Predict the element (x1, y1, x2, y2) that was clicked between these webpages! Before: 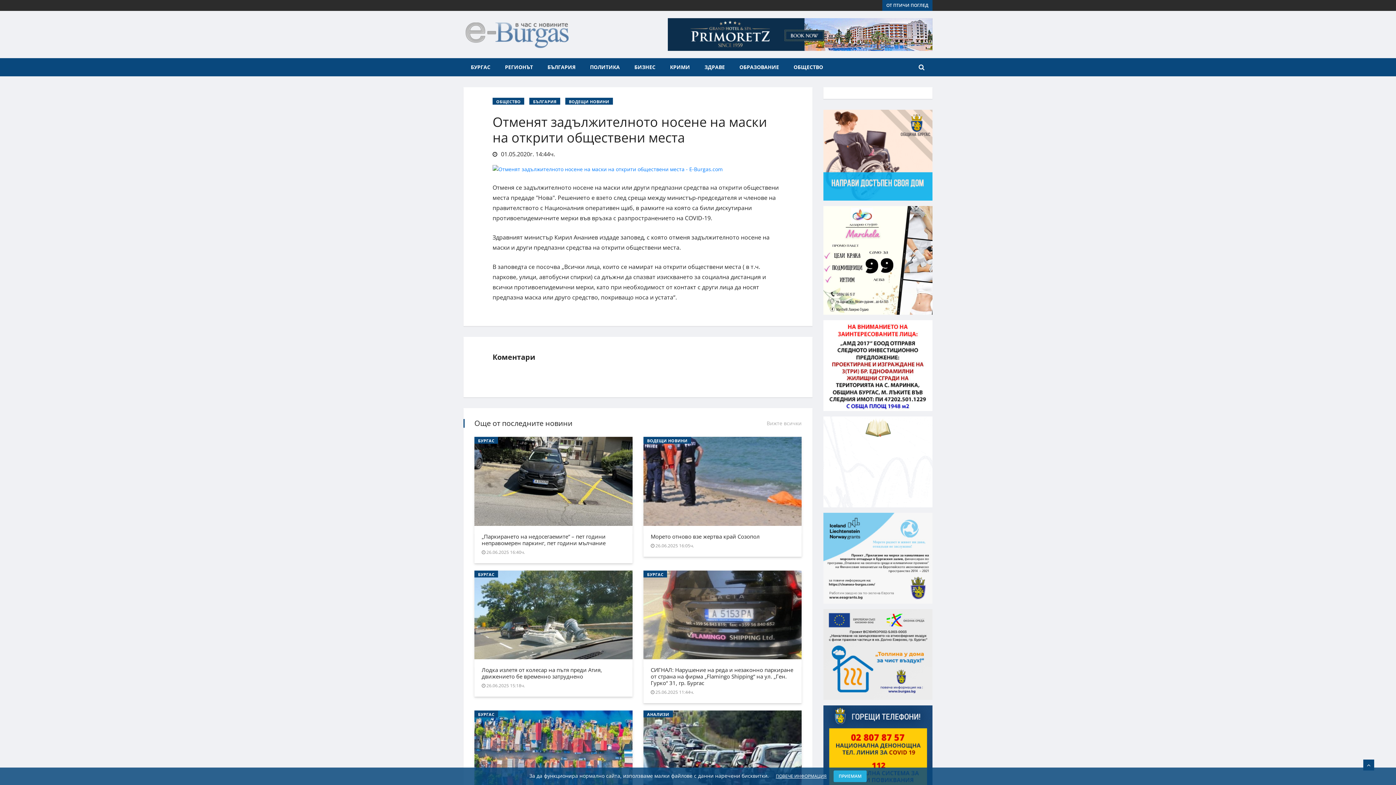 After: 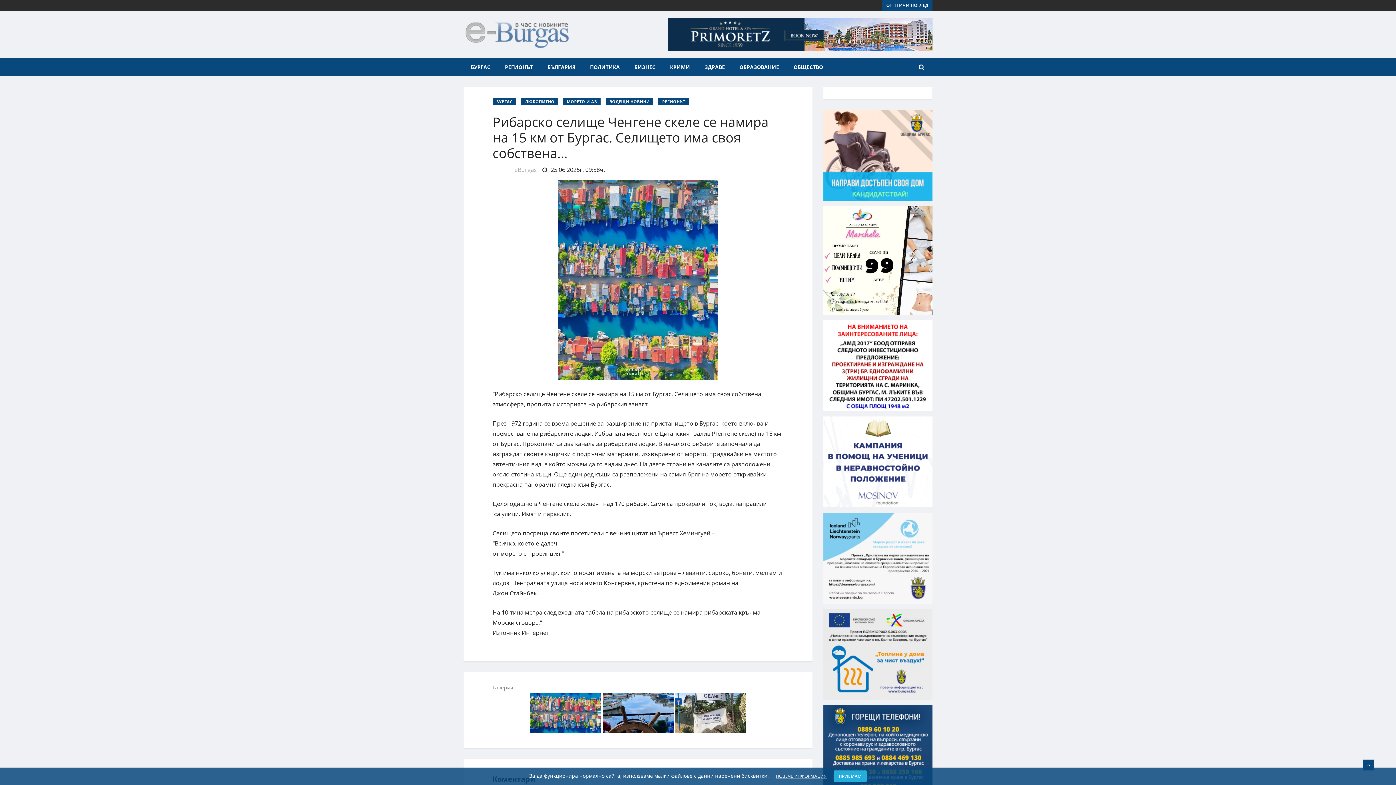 Action: bbox: (474, 751, 632, 758)